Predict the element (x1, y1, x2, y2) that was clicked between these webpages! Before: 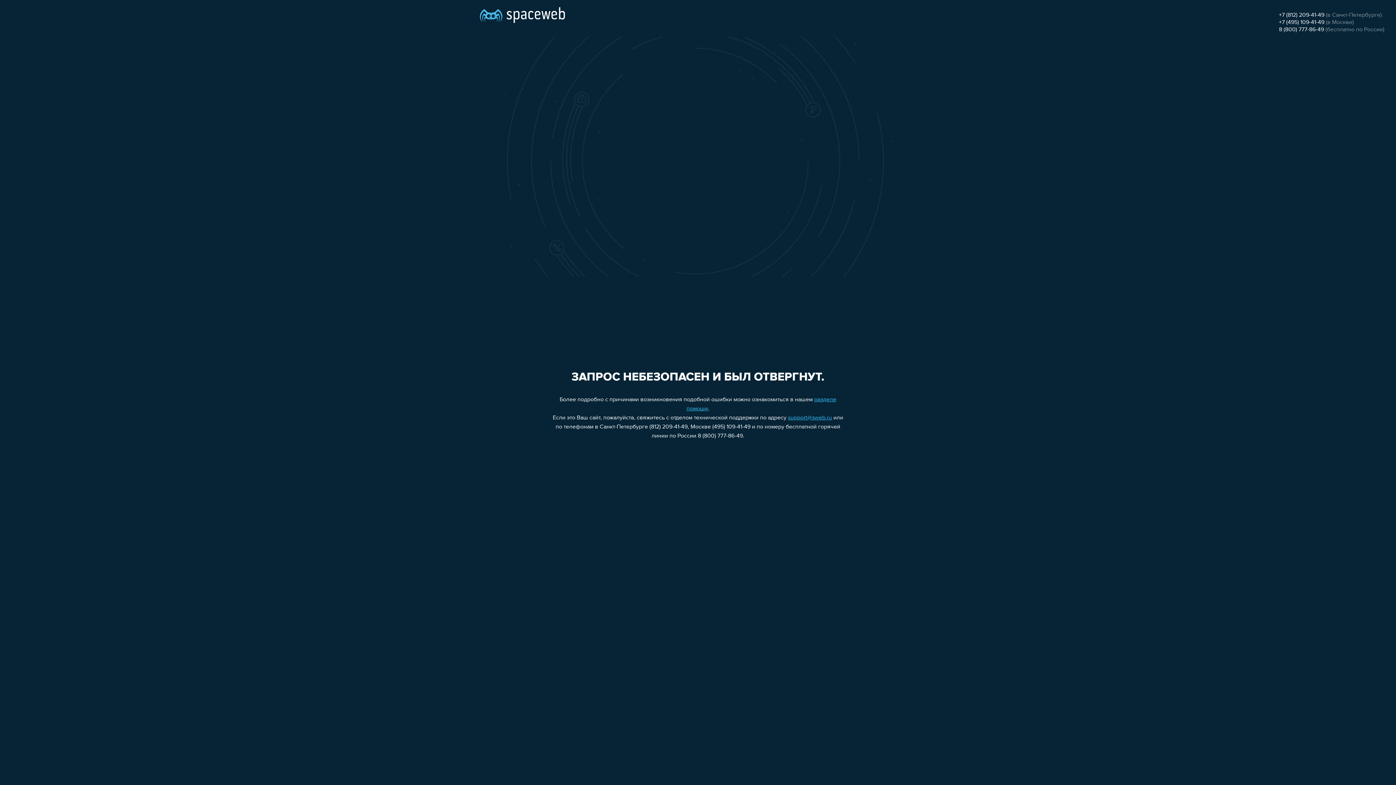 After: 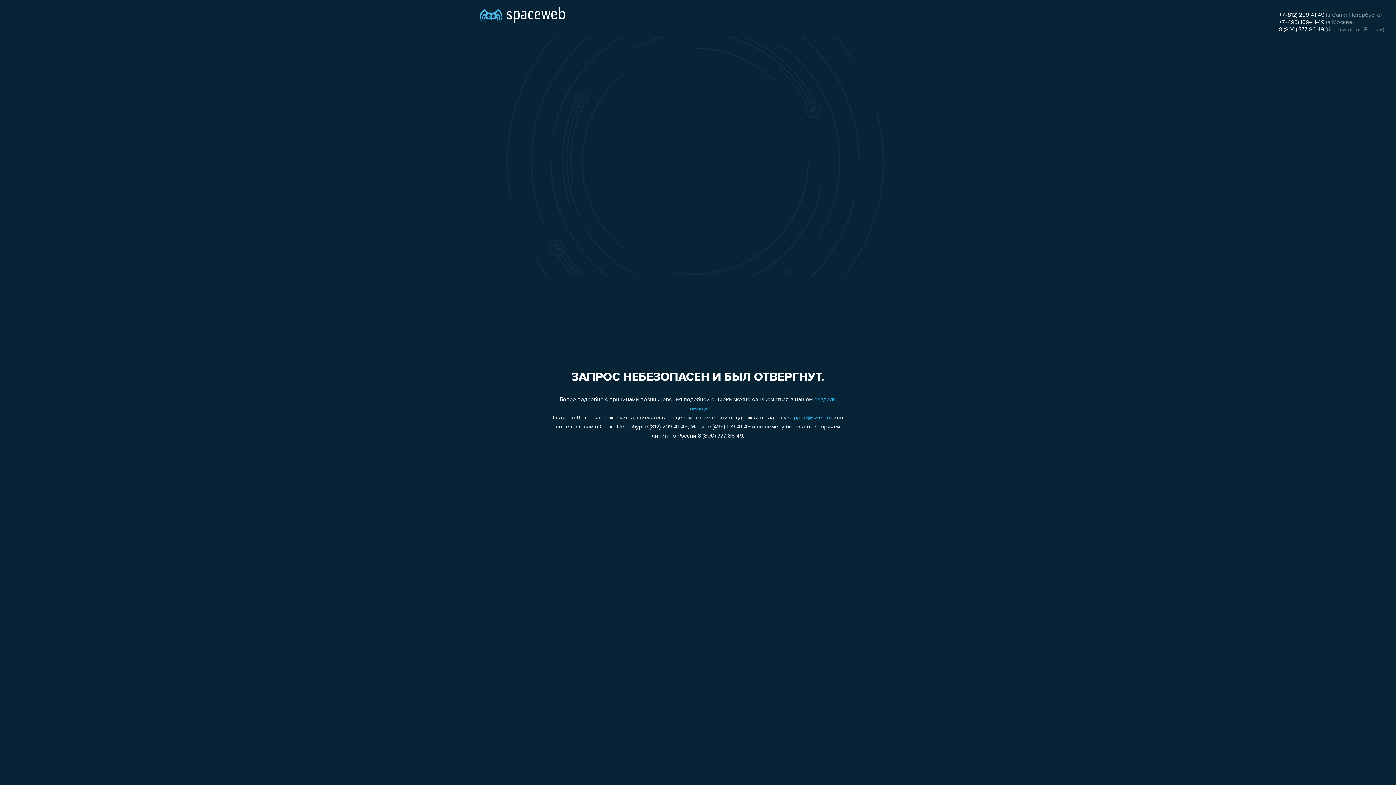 Action: bbox: (1279, 12, 1324, 18) label: +7 (812) 209-41-49